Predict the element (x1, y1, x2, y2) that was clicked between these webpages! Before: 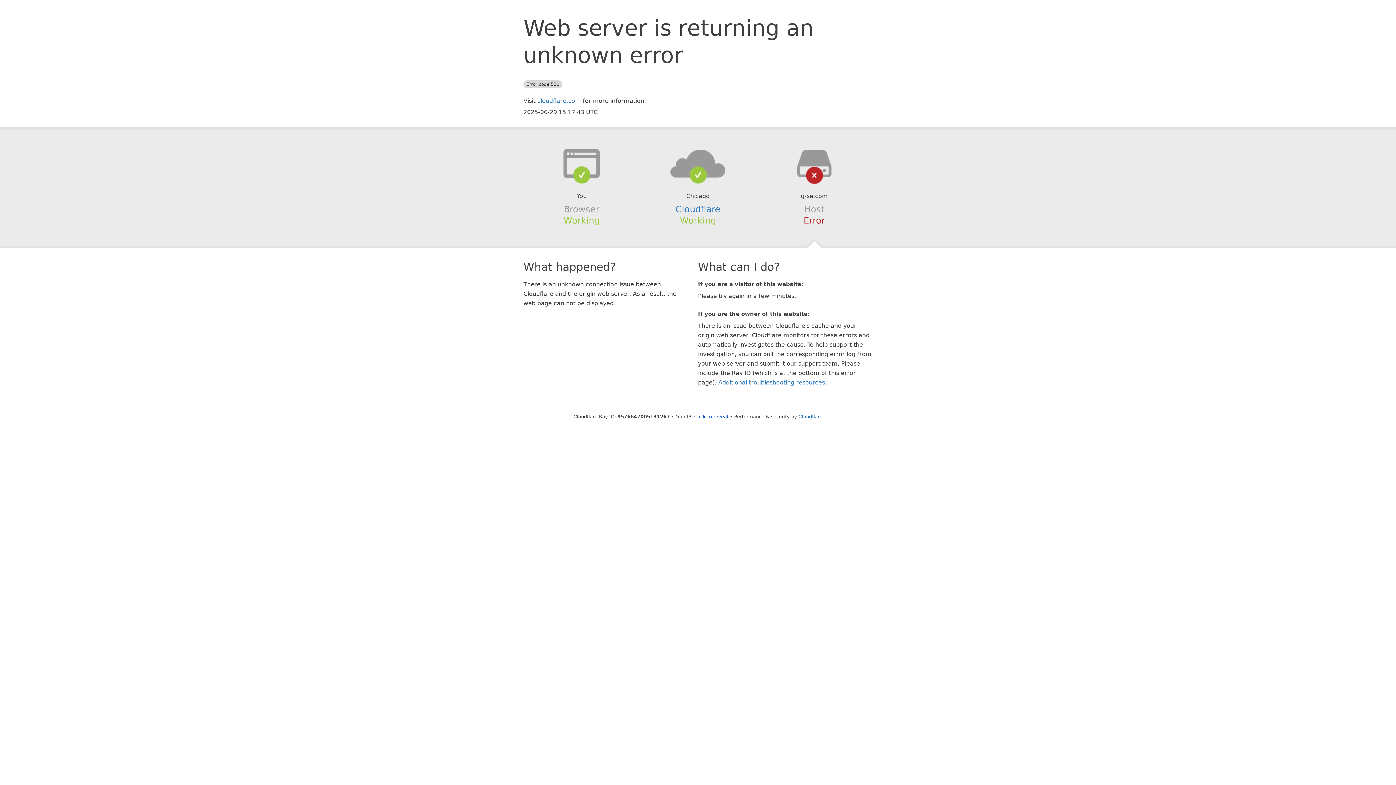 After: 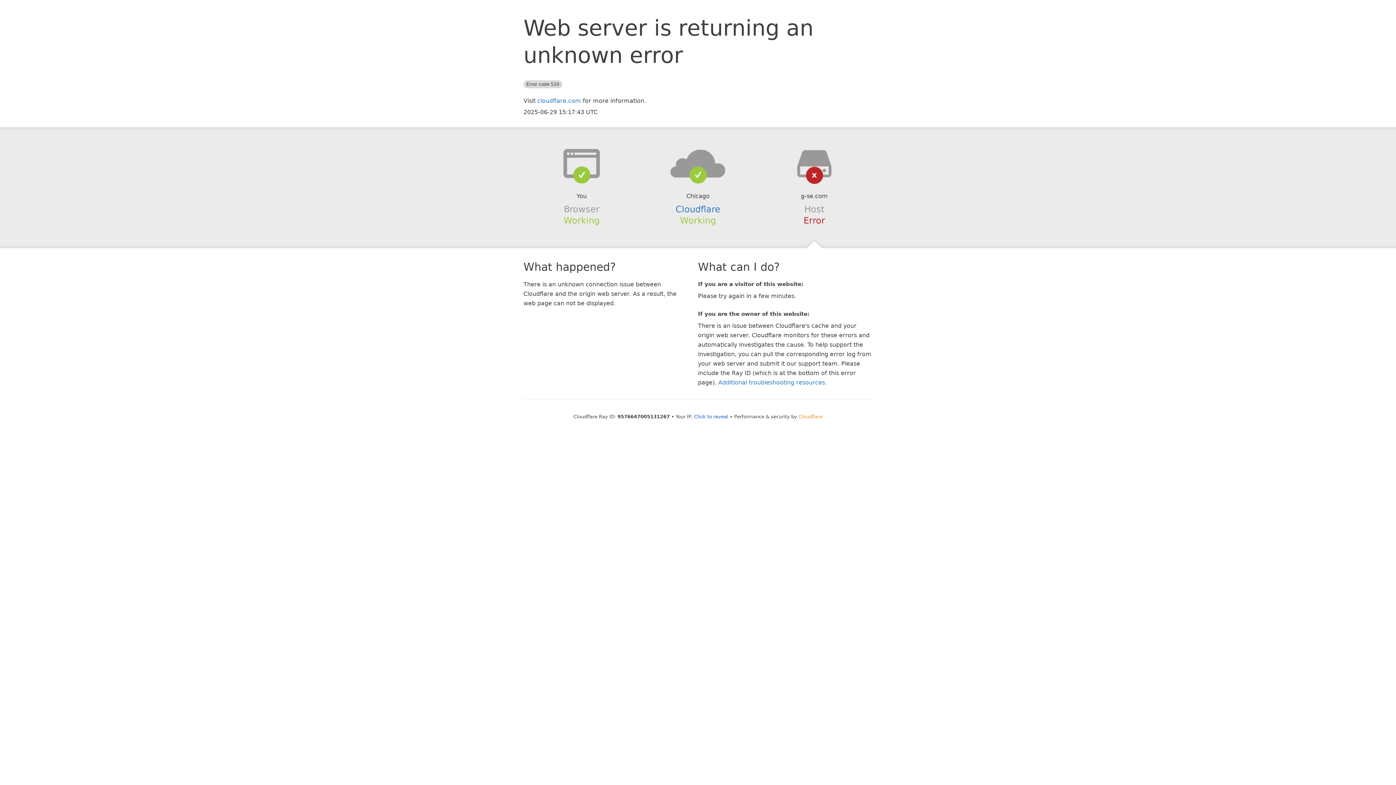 Action: bbox: (798, 414, 822, 419) label: Cloudflare